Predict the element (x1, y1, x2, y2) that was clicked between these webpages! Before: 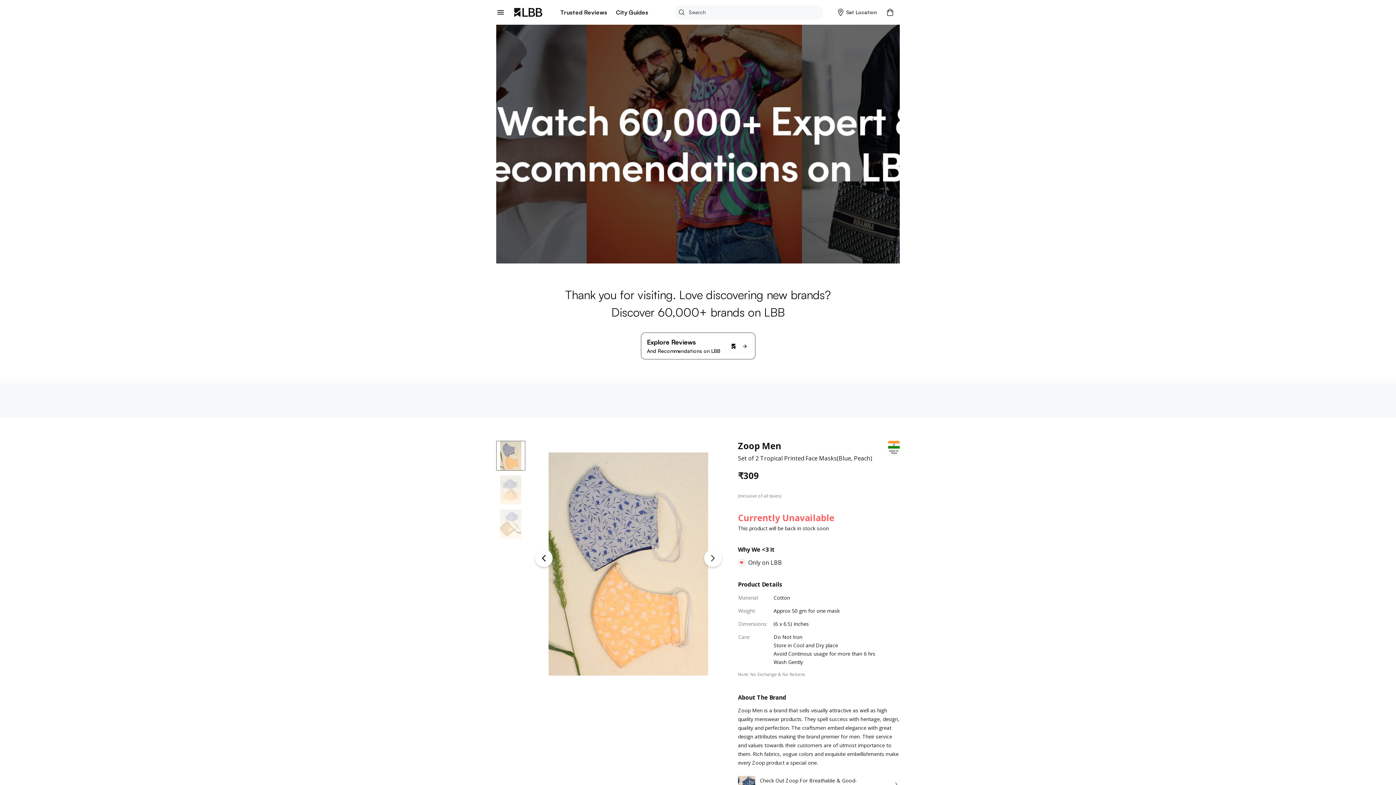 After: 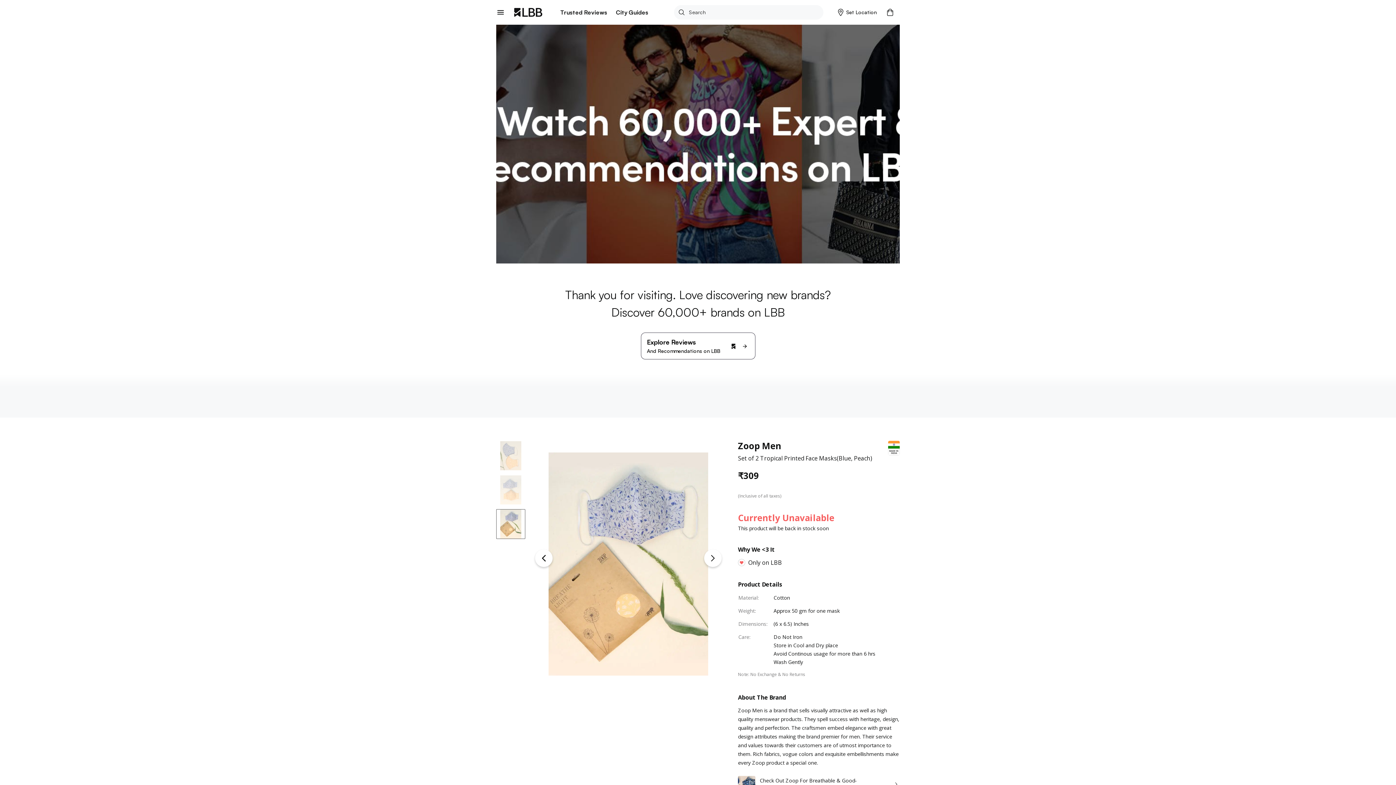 Action: bbox: (496, 509, 525, 539) label: Go to Slide 3